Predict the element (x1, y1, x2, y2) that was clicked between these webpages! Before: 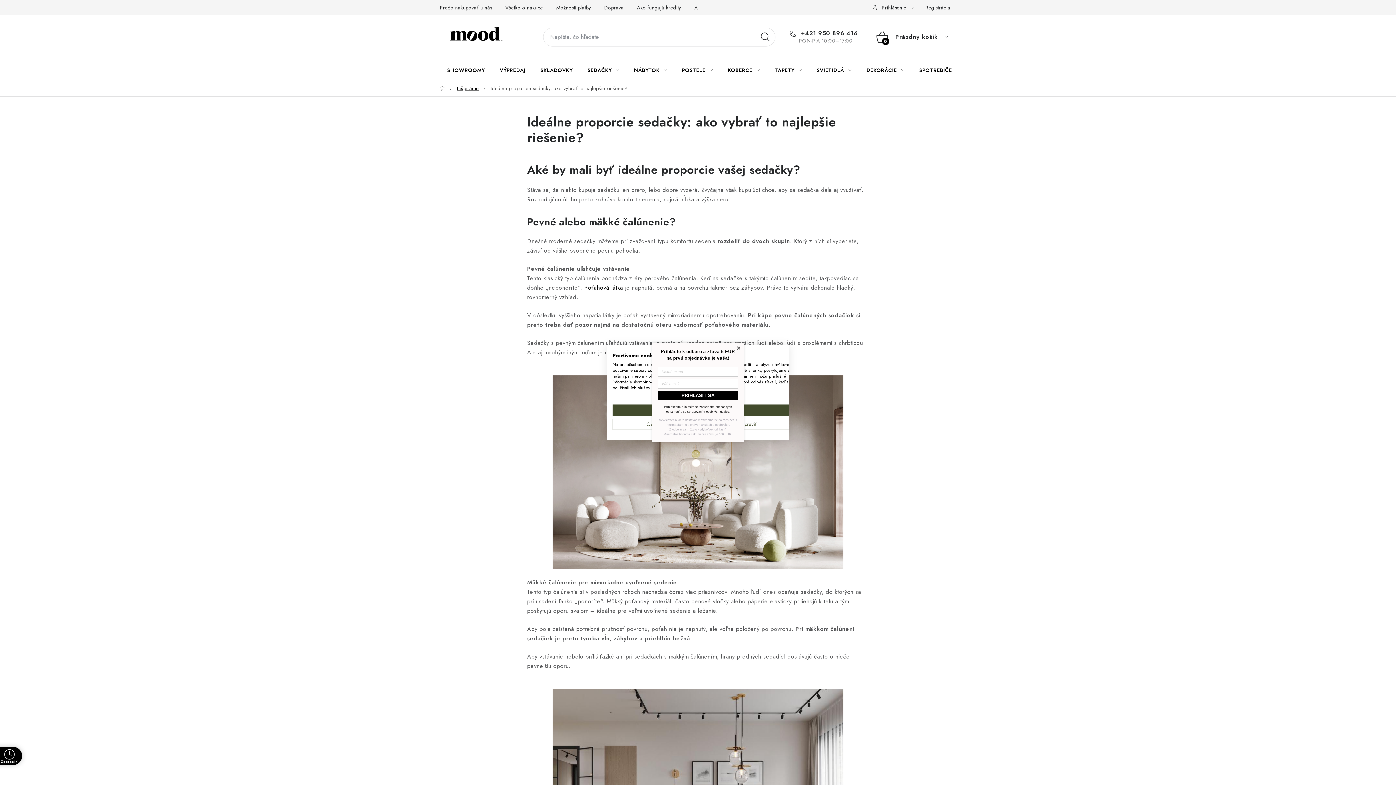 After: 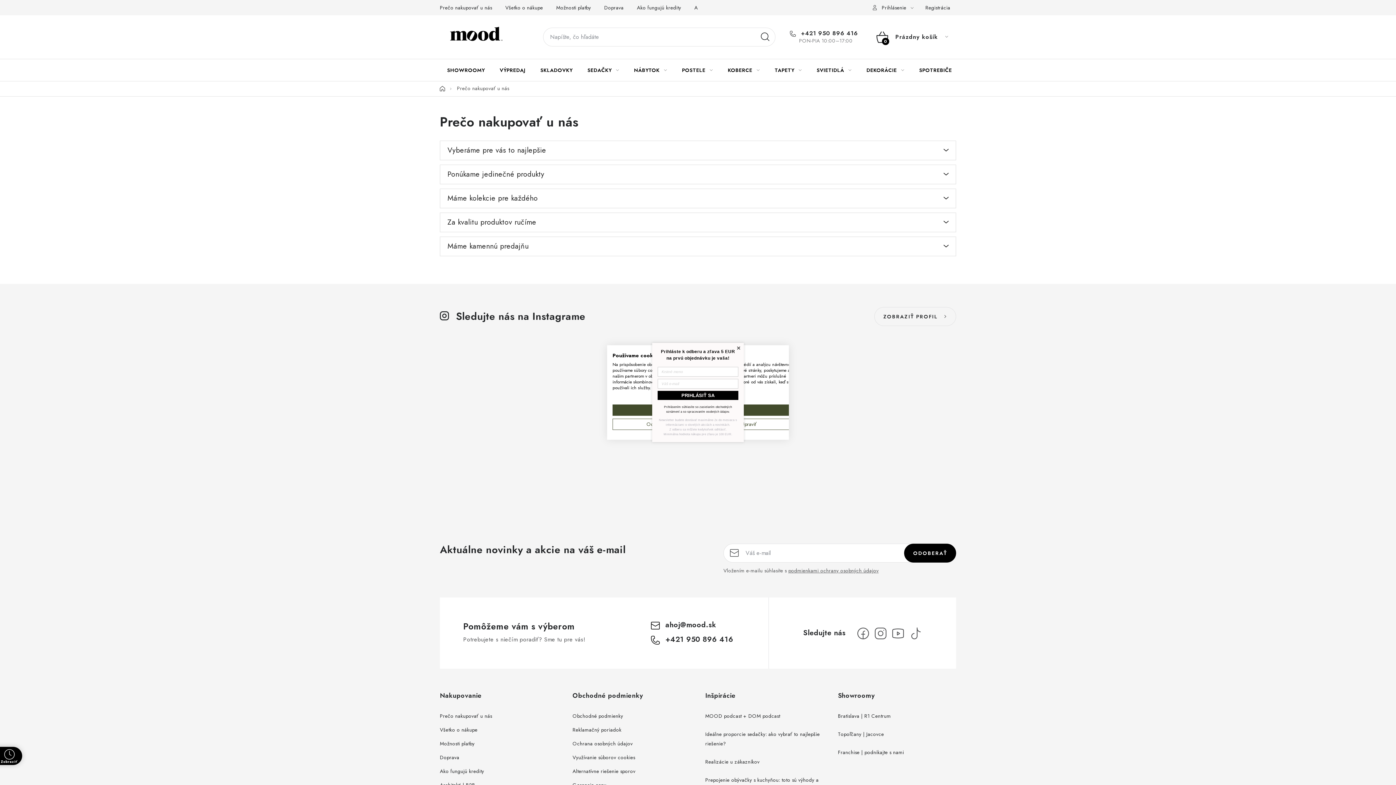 Action: bbox: (440, 0, 498, 15) label: Prečo nakupovať u nás